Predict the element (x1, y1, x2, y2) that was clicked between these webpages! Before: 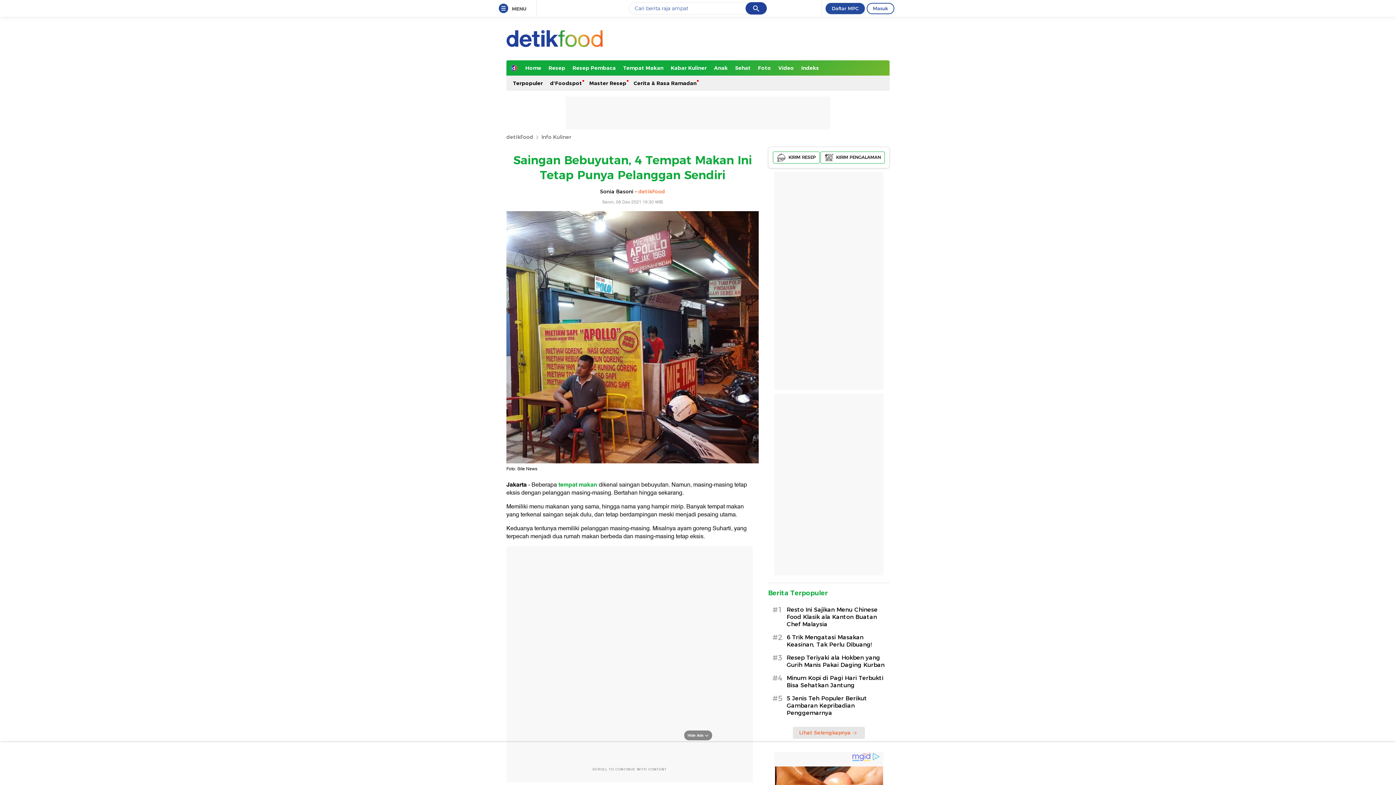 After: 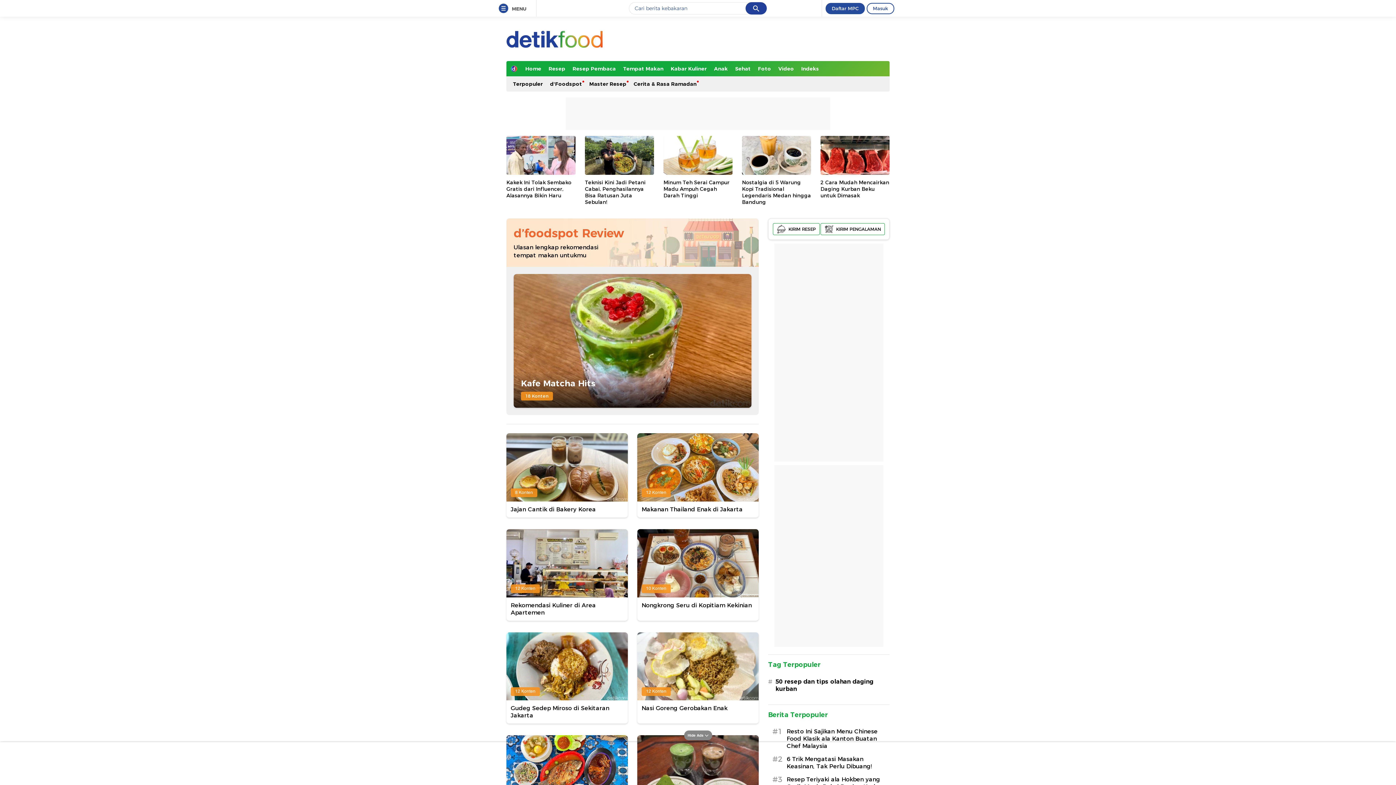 Action: bbox: (546, 75, 585, 90) label: d'Foodspot